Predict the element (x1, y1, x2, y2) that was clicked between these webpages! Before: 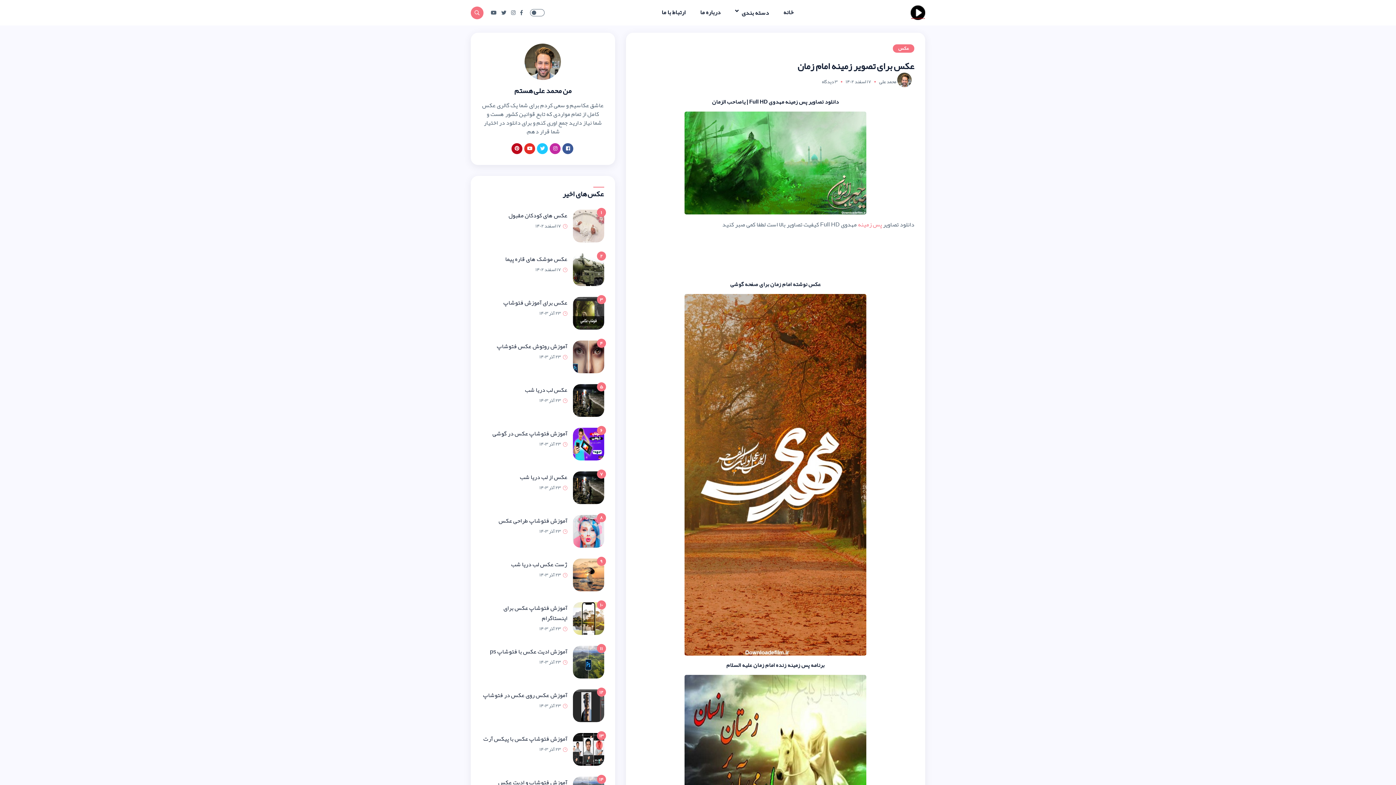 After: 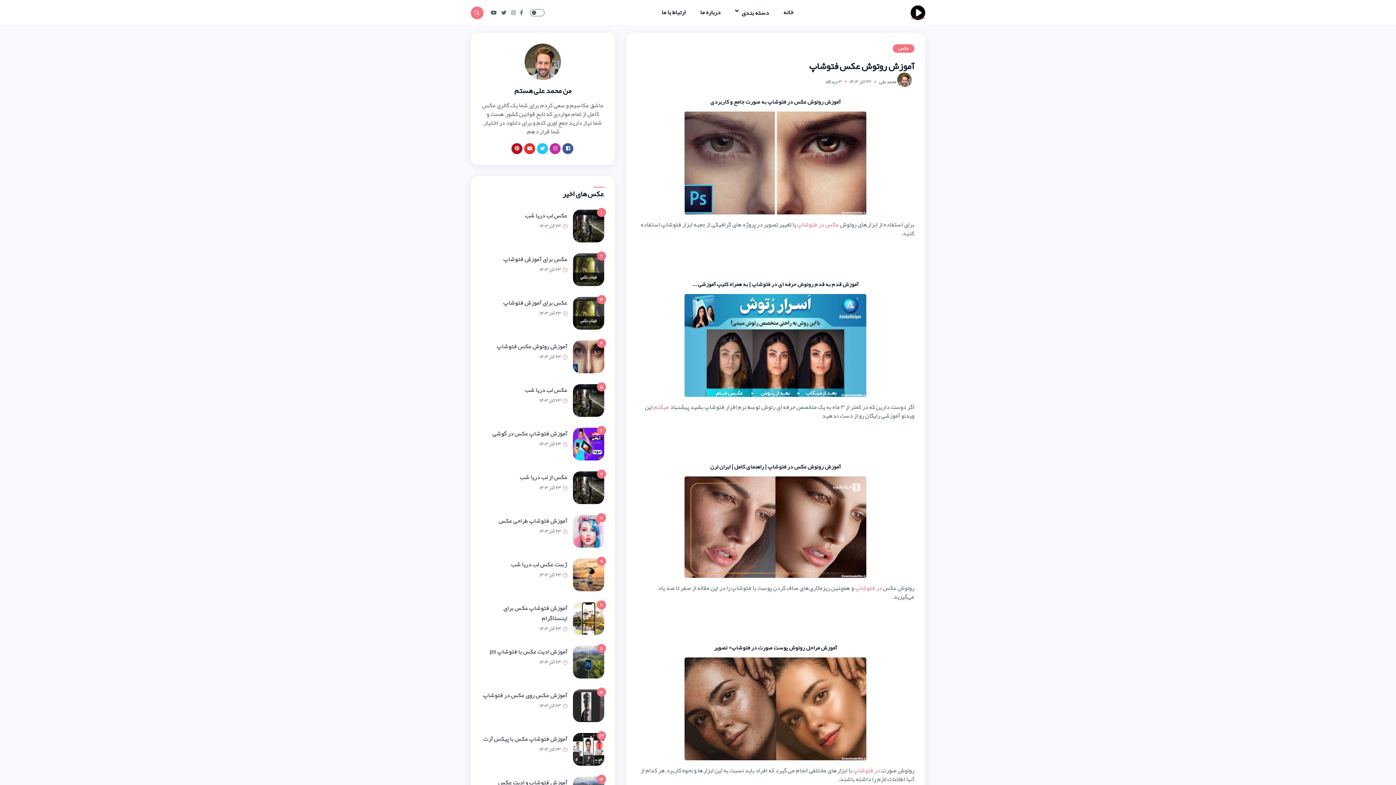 Action: bbox: (572, 353, 604, 364)